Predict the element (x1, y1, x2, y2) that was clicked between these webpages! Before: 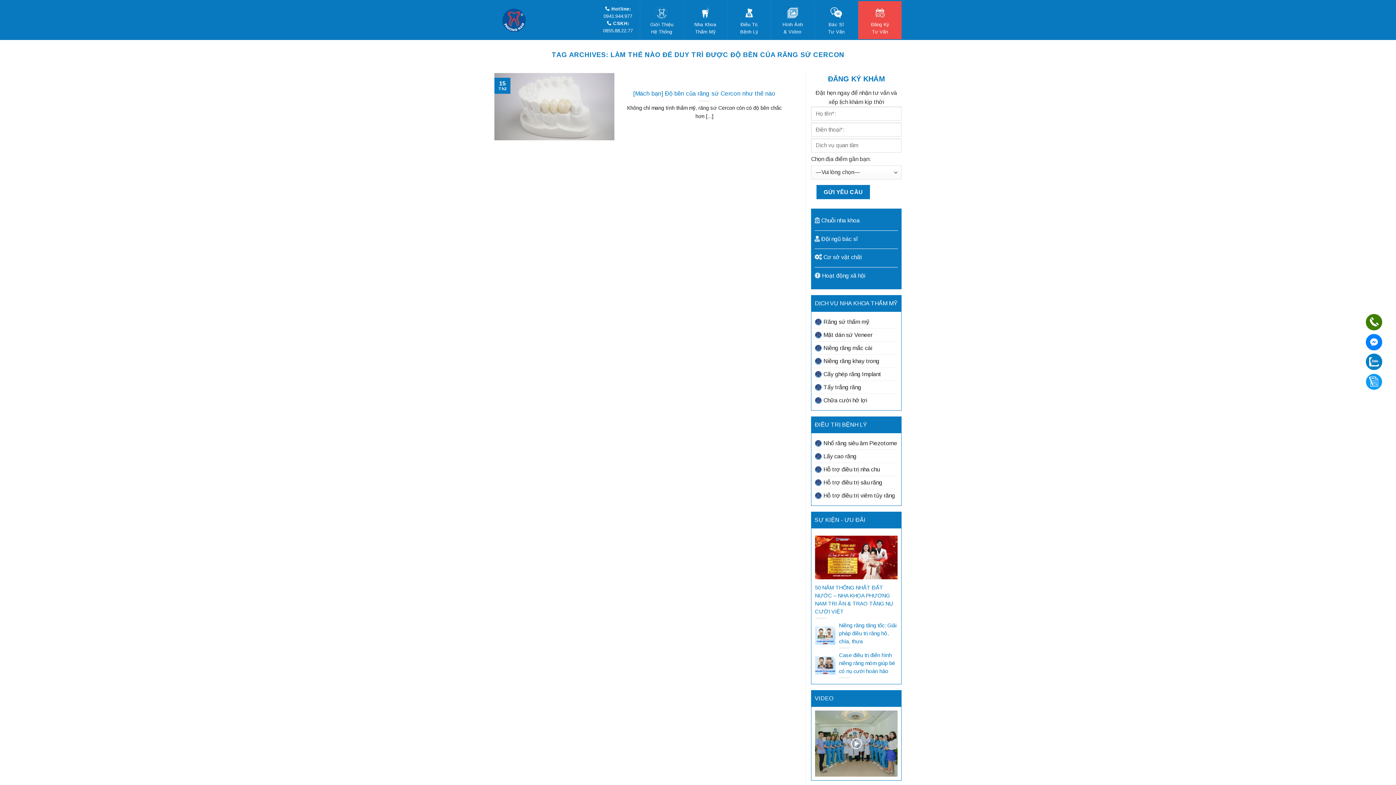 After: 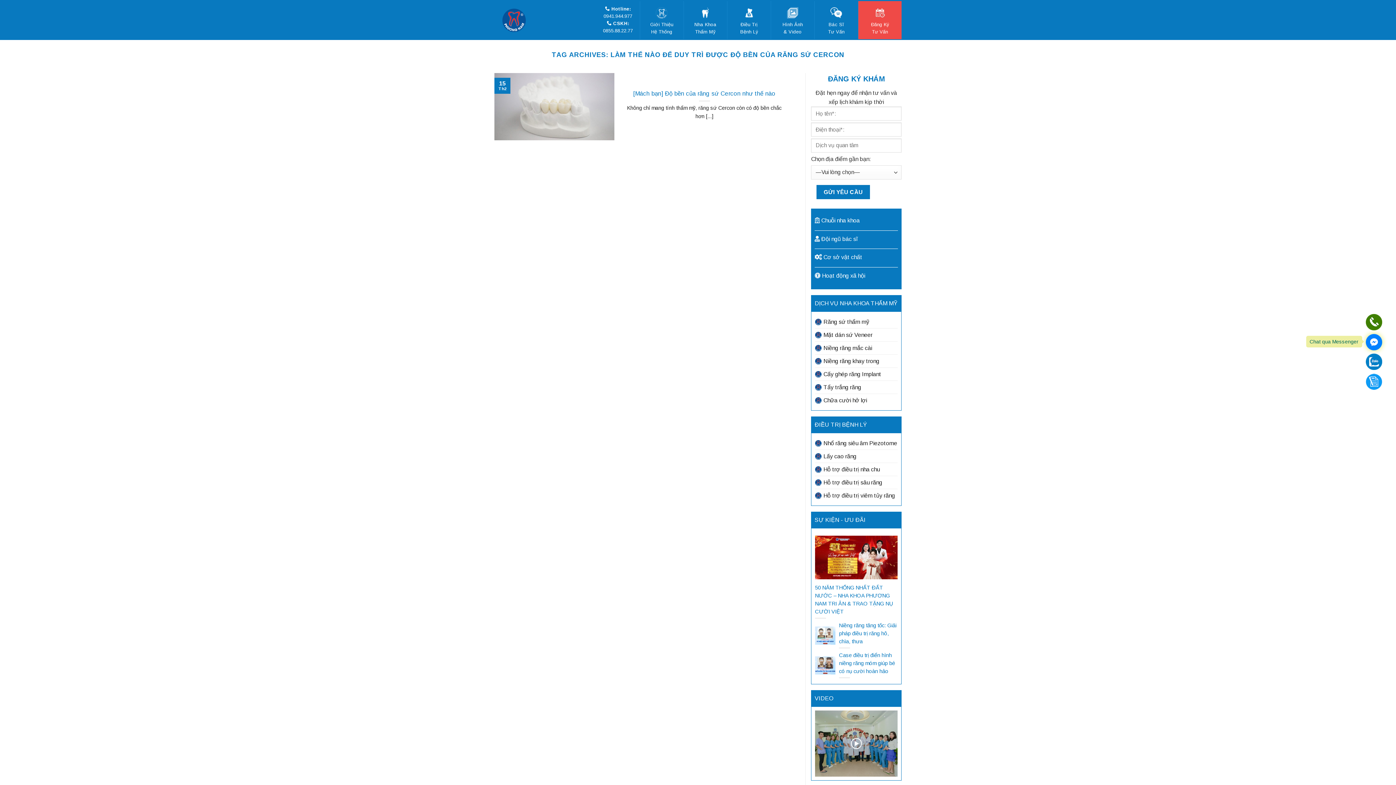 Action: bbox: (1366, 338, 1382, 344)